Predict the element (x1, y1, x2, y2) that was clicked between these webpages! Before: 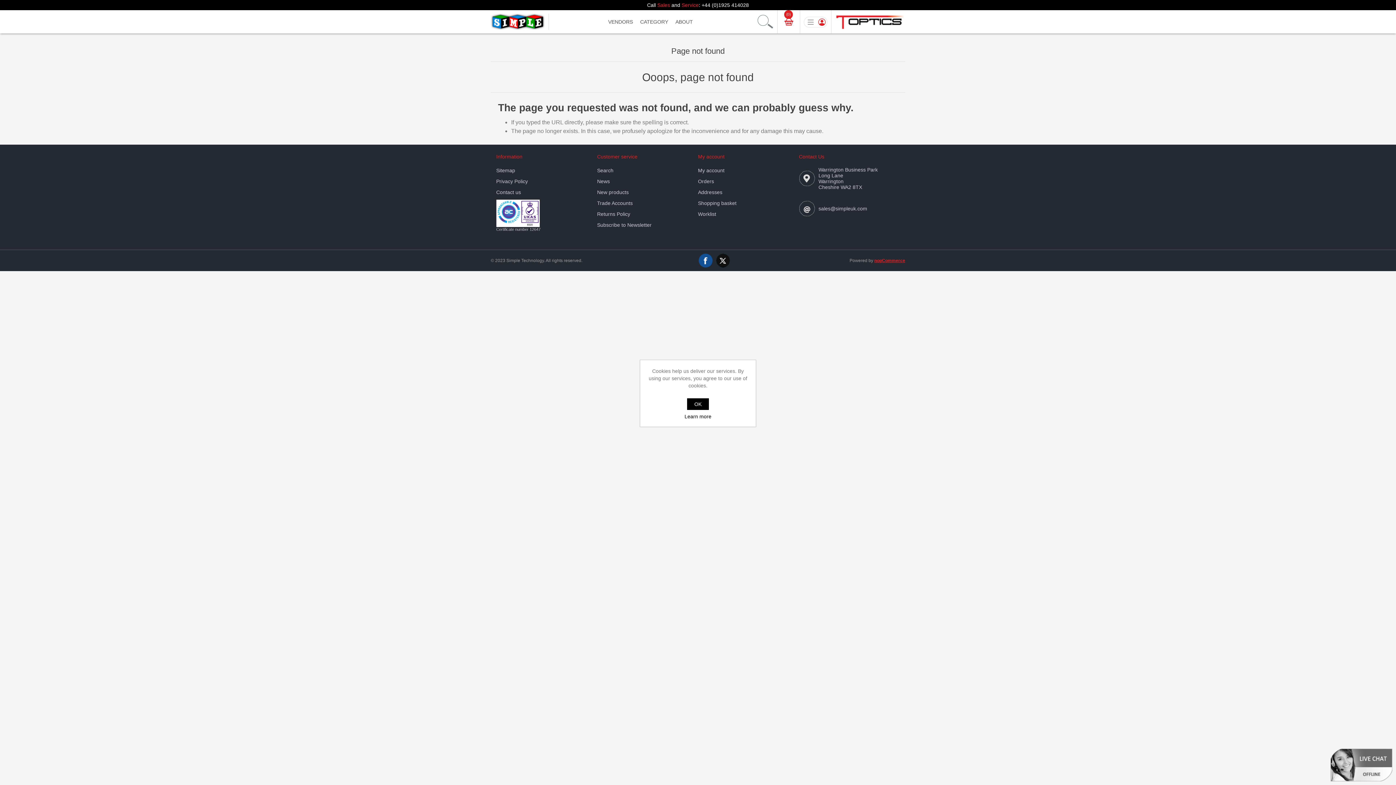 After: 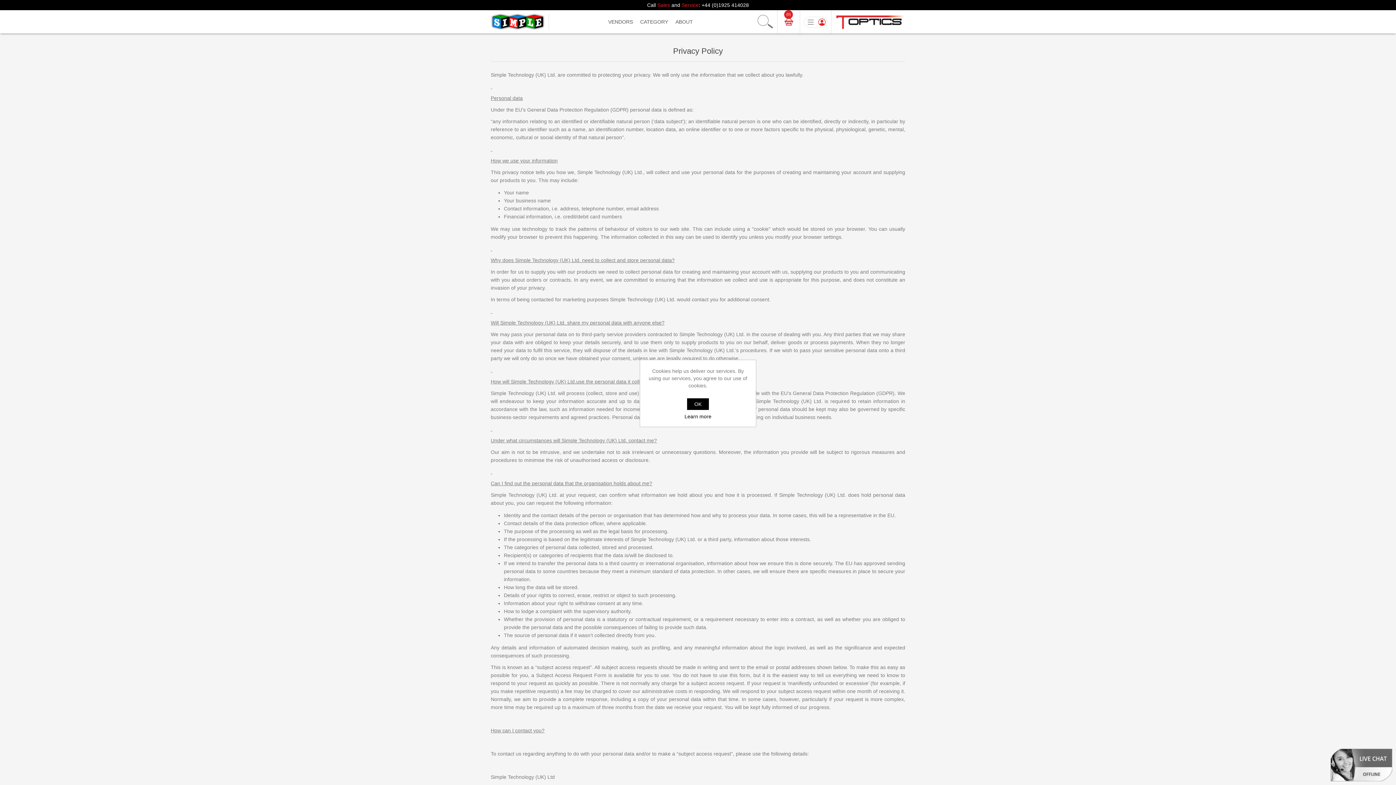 Action: bbox: (647, 413, 748, 419) label: Learn more